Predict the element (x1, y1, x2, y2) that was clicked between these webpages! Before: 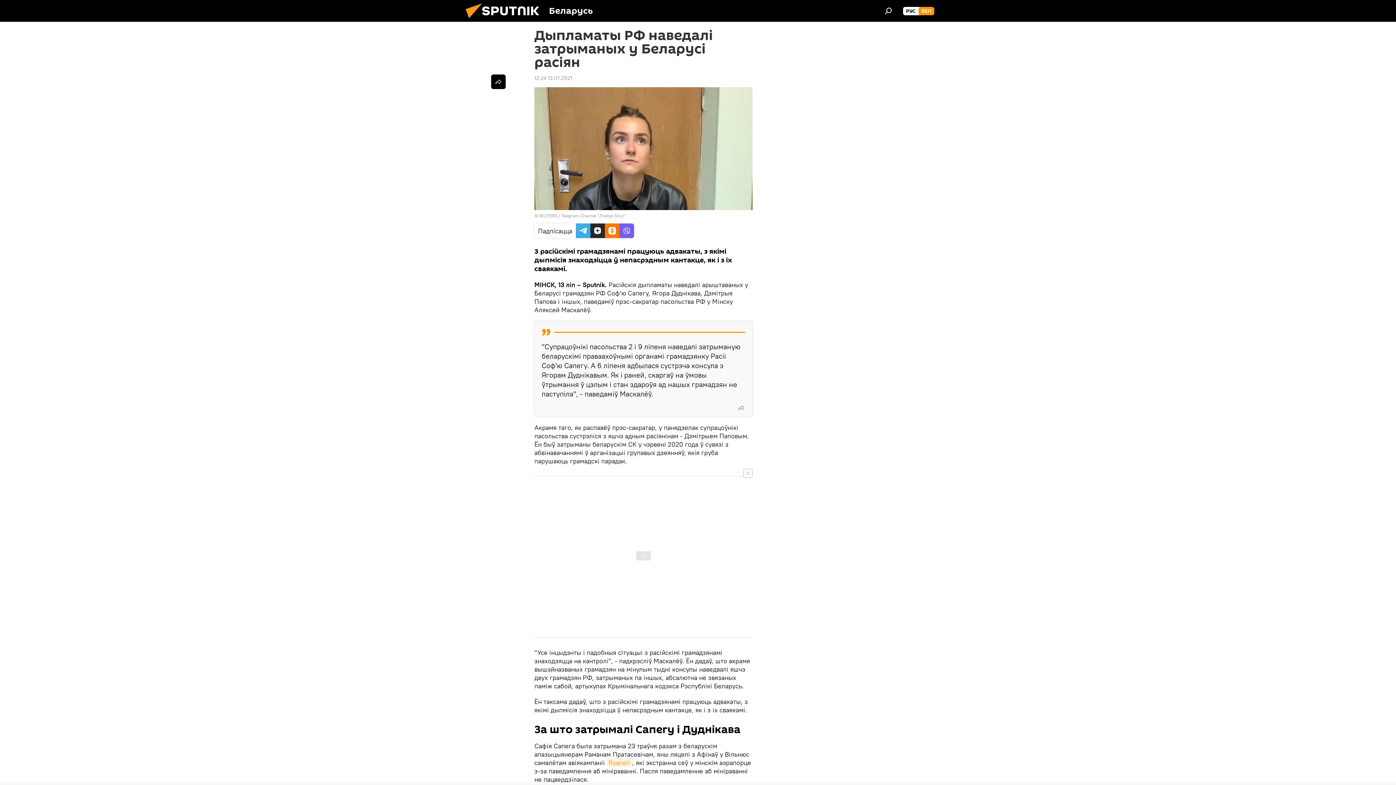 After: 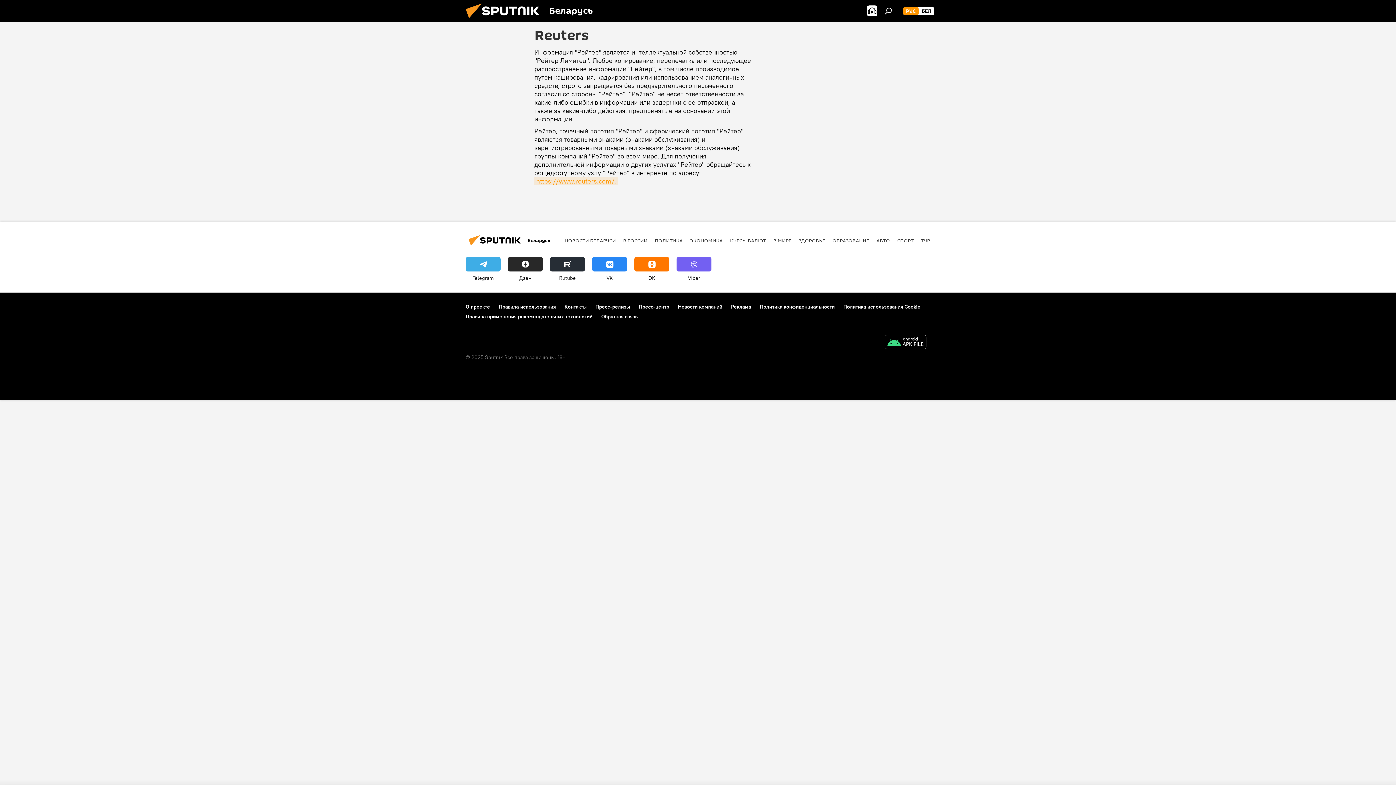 Action: bbox: (539, 212, 557, 218) label: REUTERS